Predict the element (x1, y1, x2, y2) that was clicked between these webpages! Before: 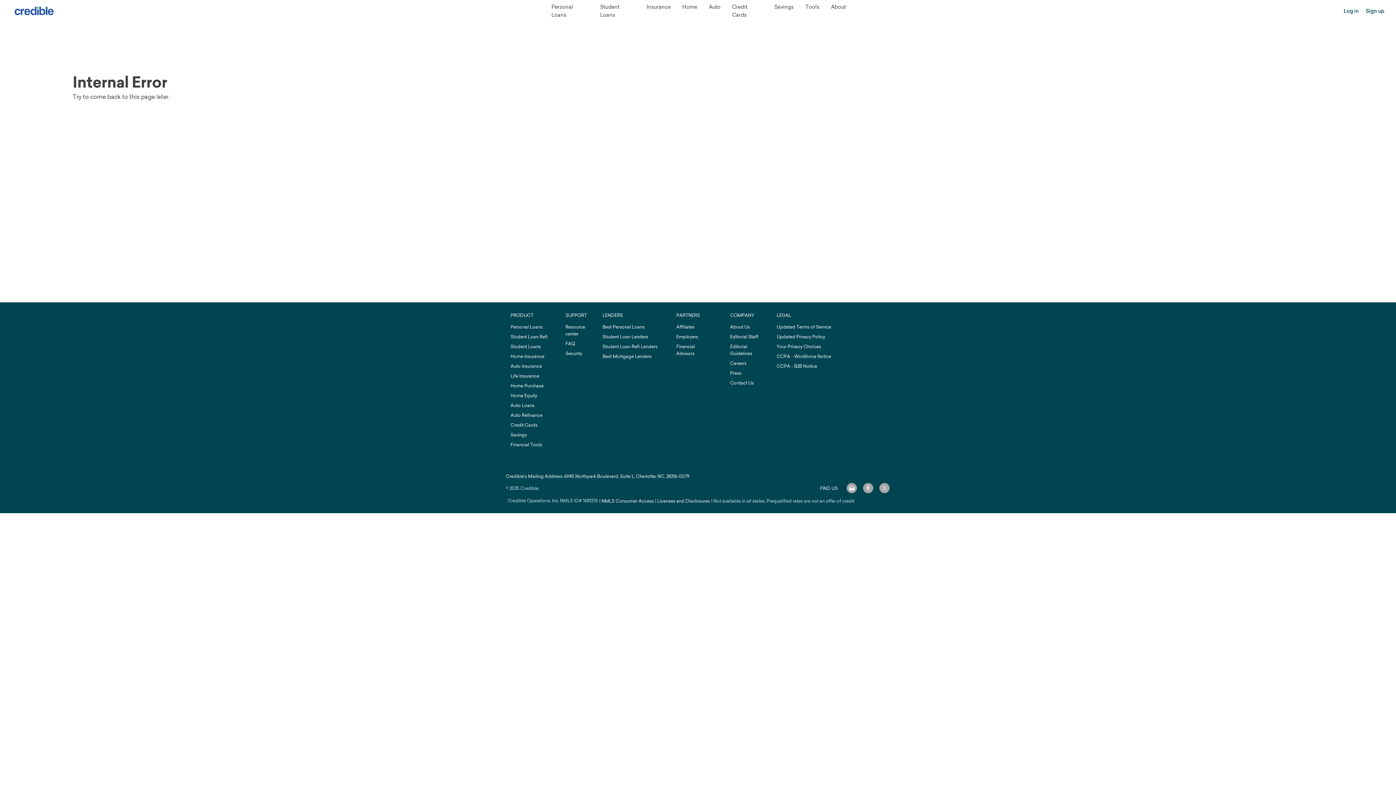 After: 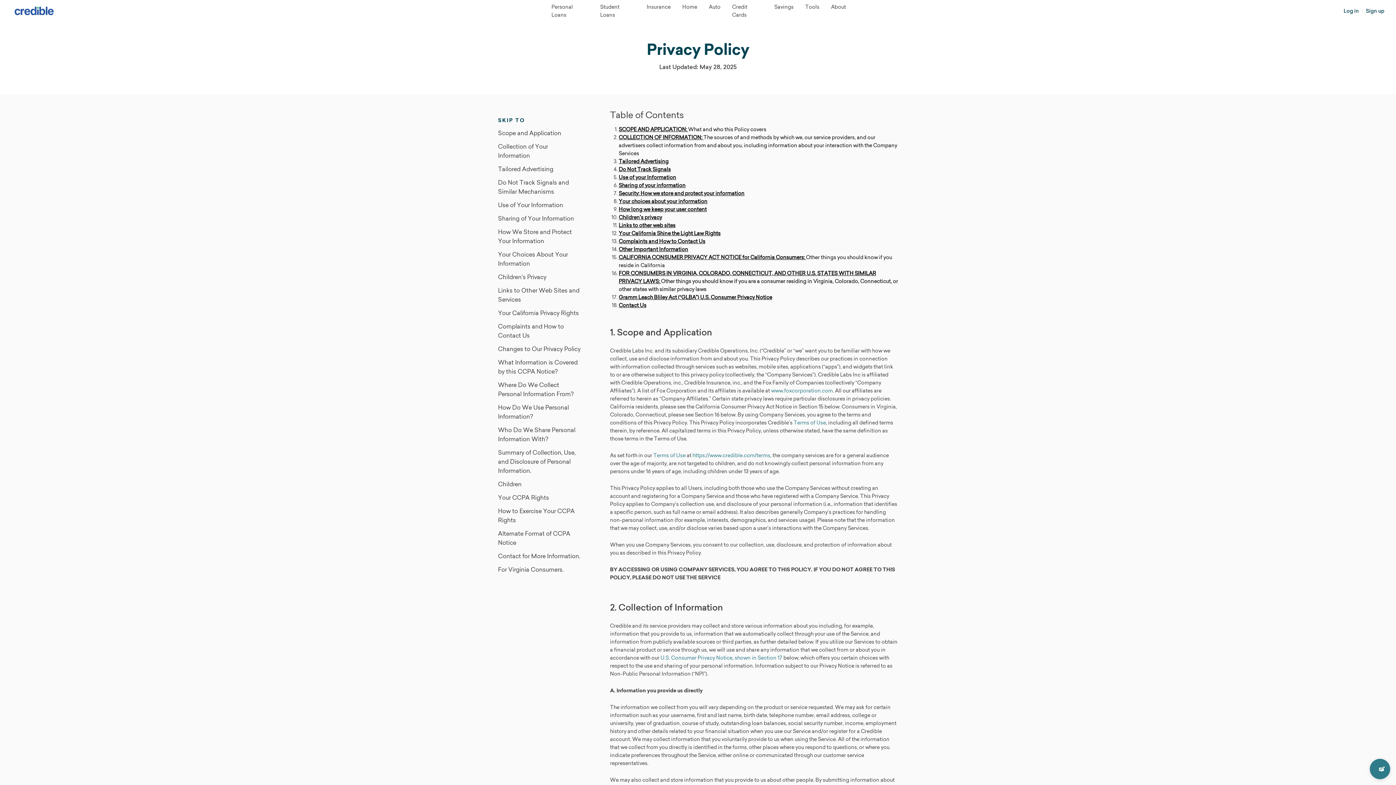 Action: bbox: (776, 333, 825, 340) label: Updated Privacy Policy